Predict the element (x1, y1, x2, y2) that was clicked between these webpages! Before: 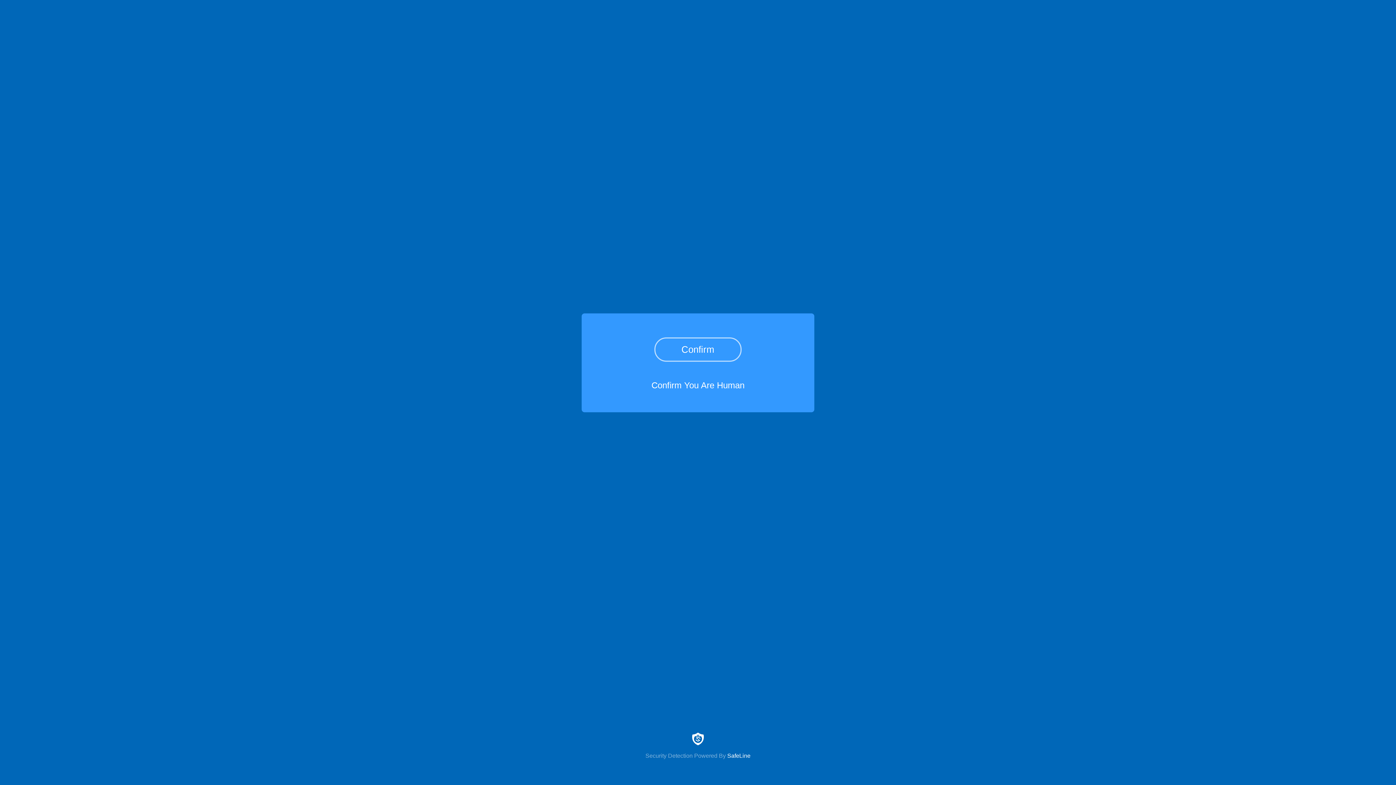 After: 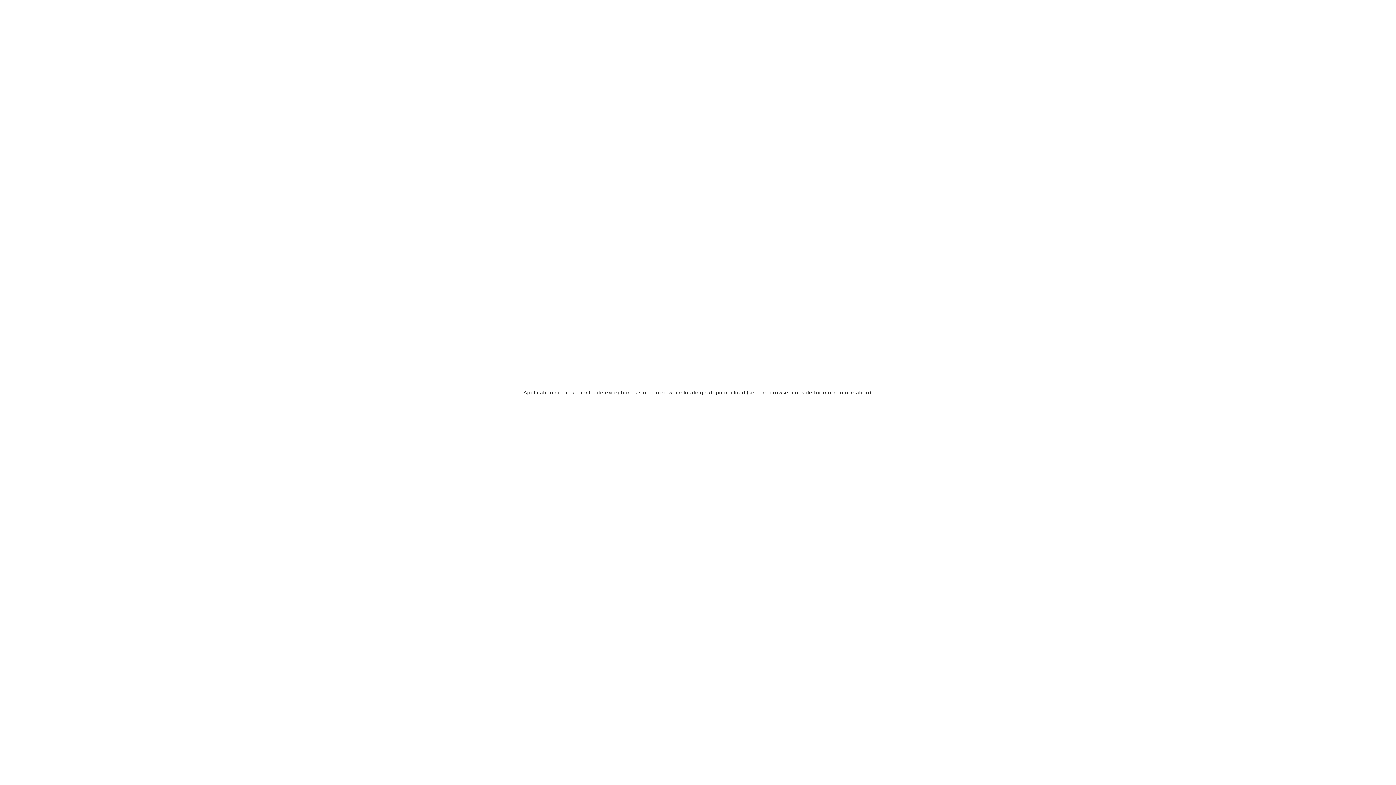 Action: bbox: (0, 733, 1396, 759) label: Security Detection Powered By SafeLine